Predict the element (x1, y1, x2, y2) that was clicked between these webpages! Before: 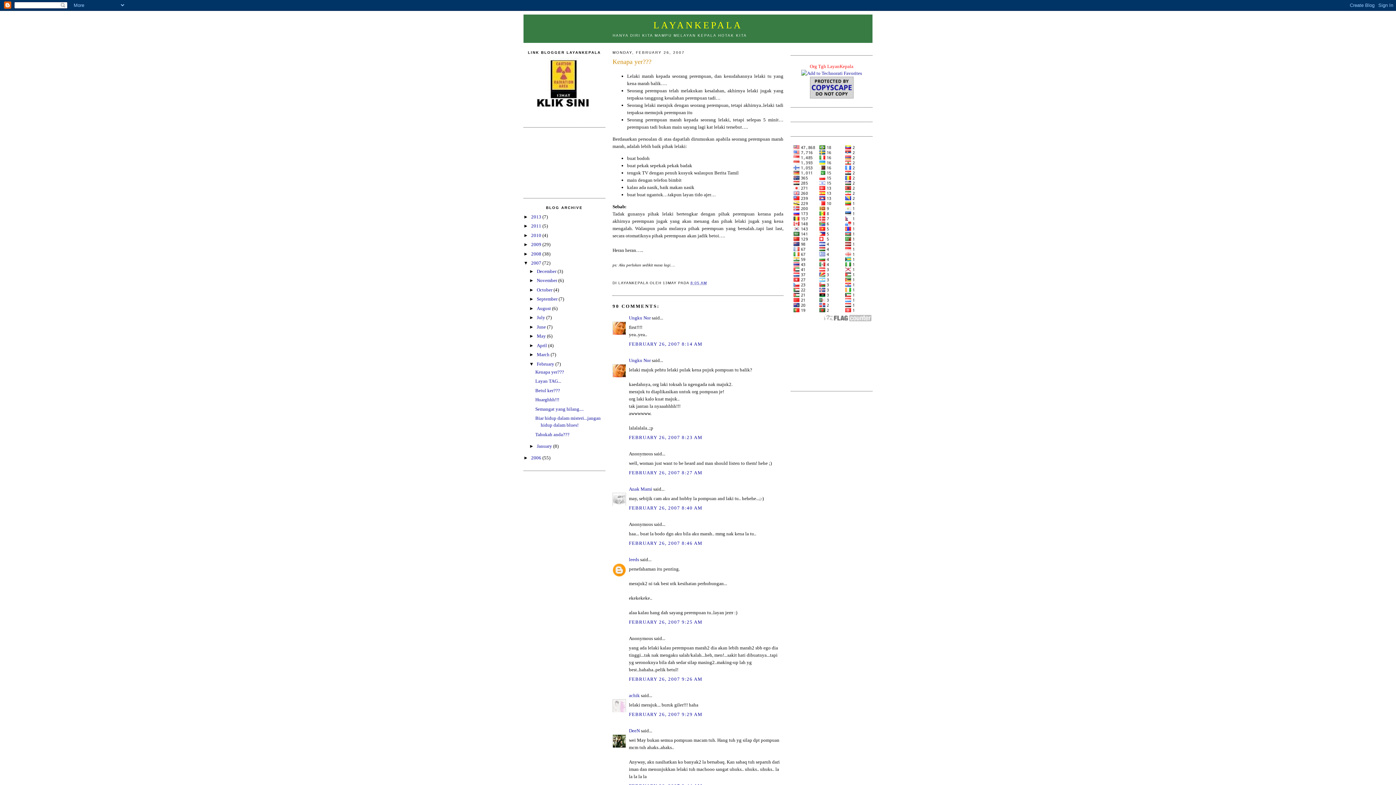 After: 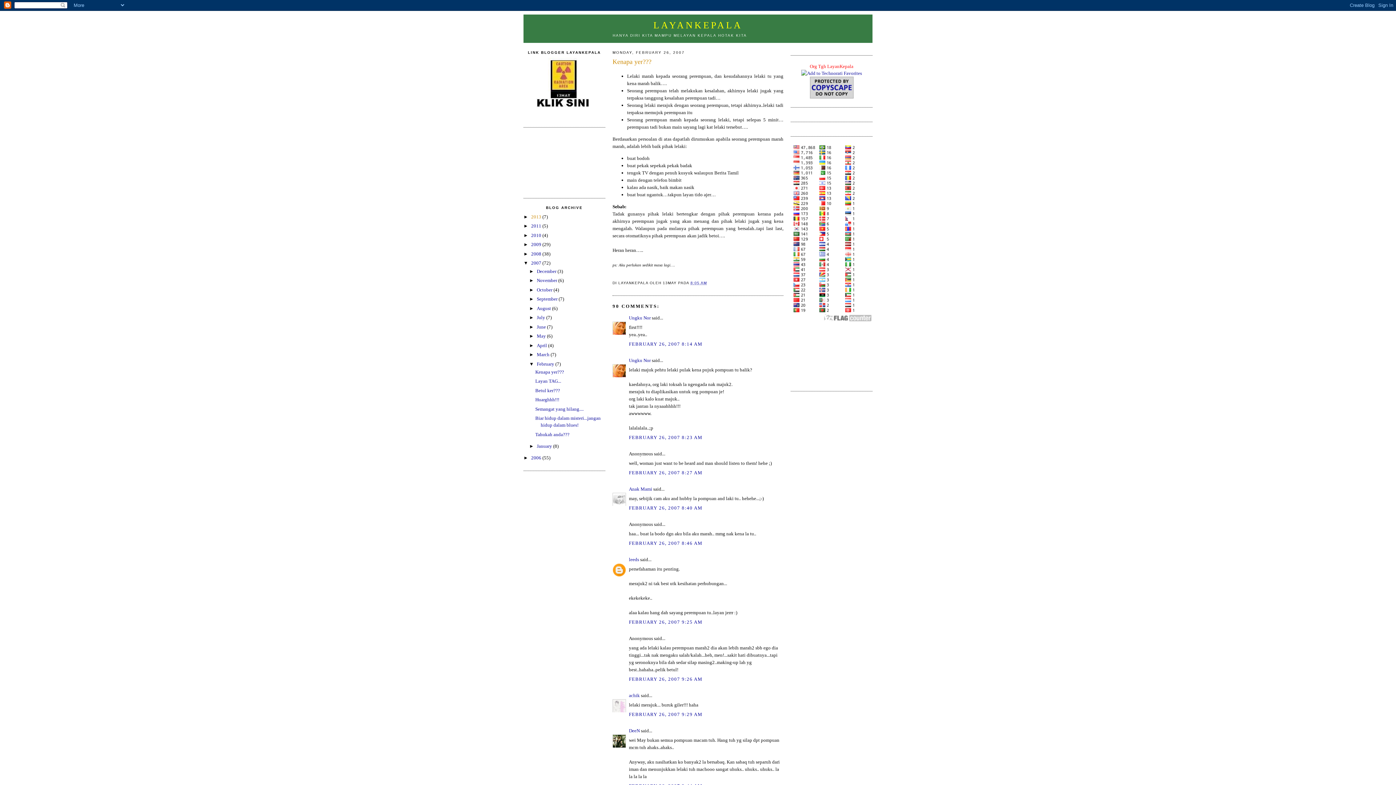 Action: bbox: (531, 214, 542, 219) label: 2013 